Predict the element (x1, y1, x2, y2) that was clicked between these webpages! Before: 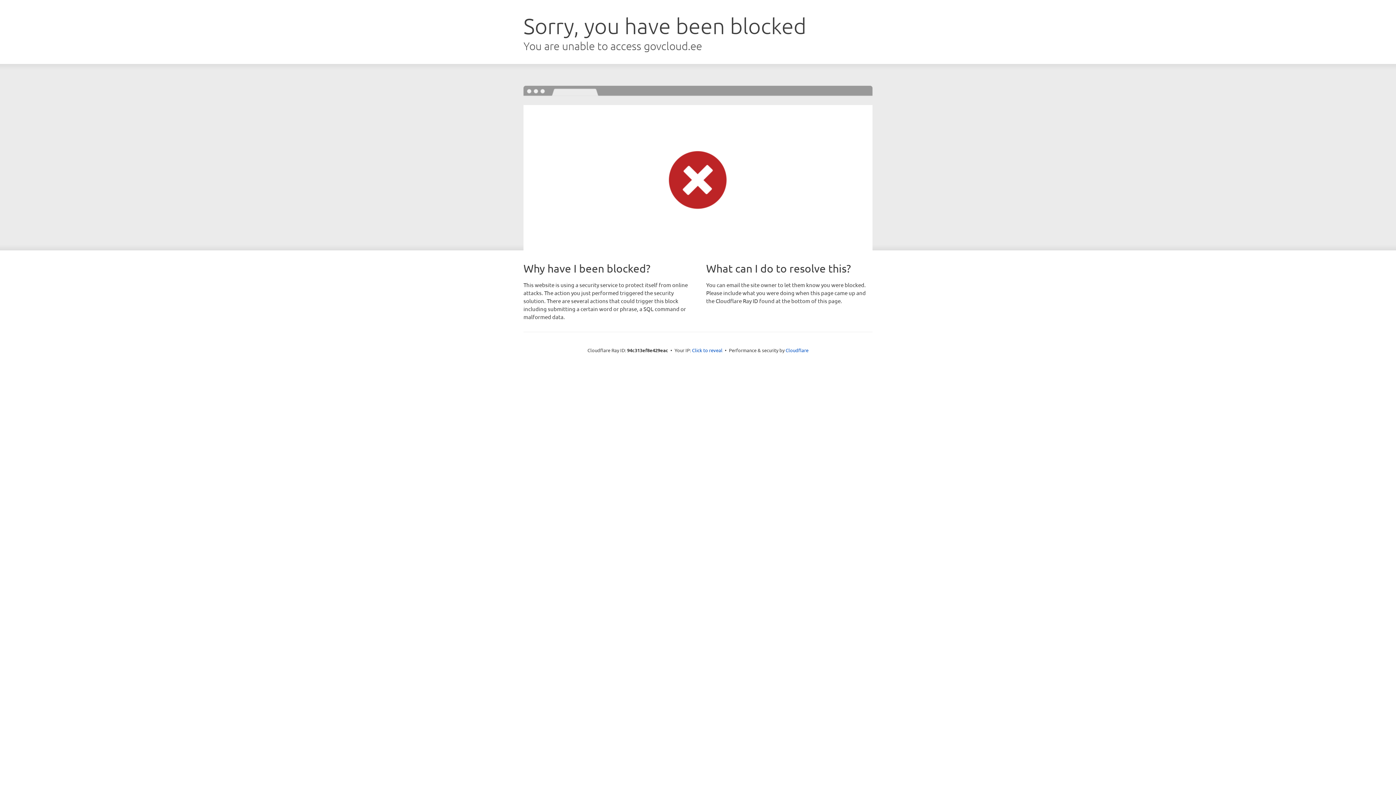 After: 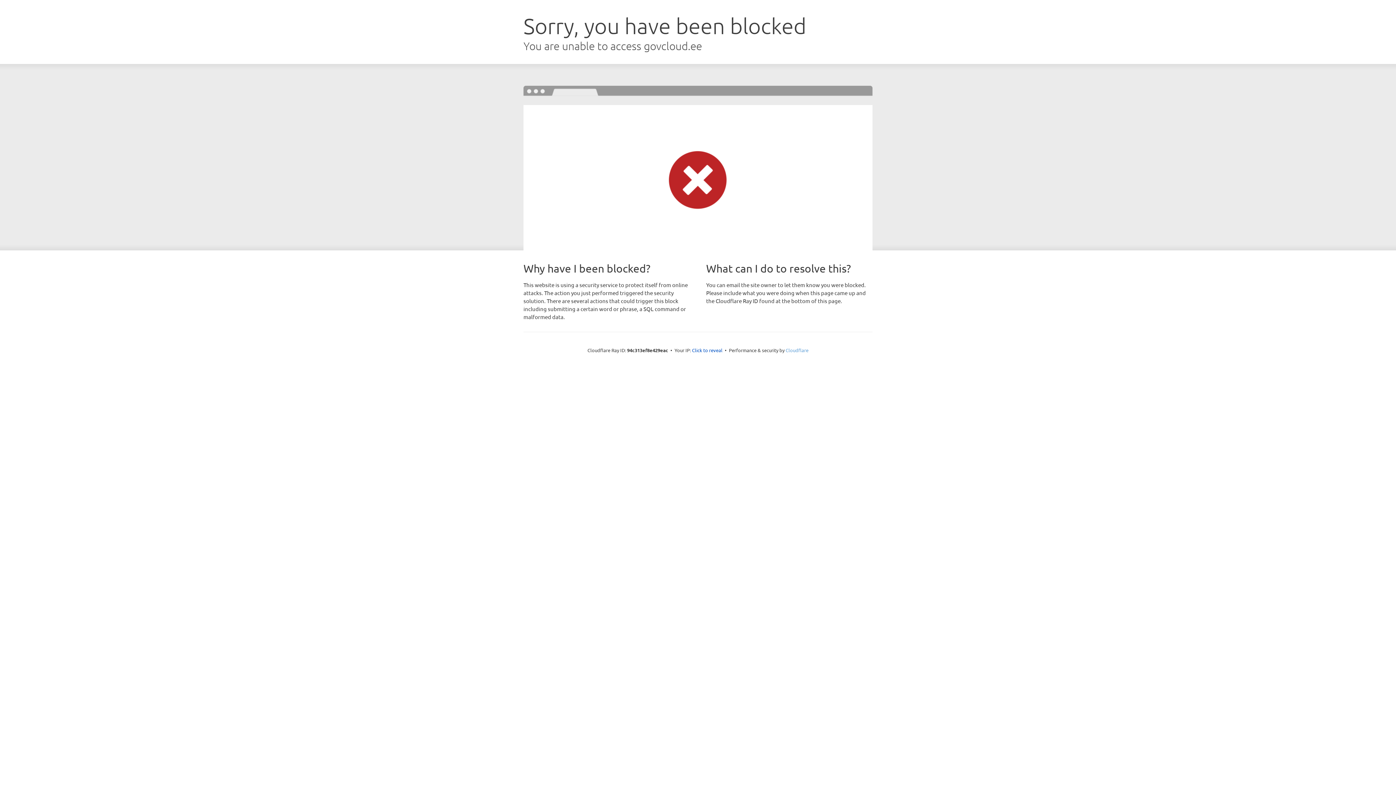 Action: label: Cloudflare bbox: (785, 347, 808, 353)